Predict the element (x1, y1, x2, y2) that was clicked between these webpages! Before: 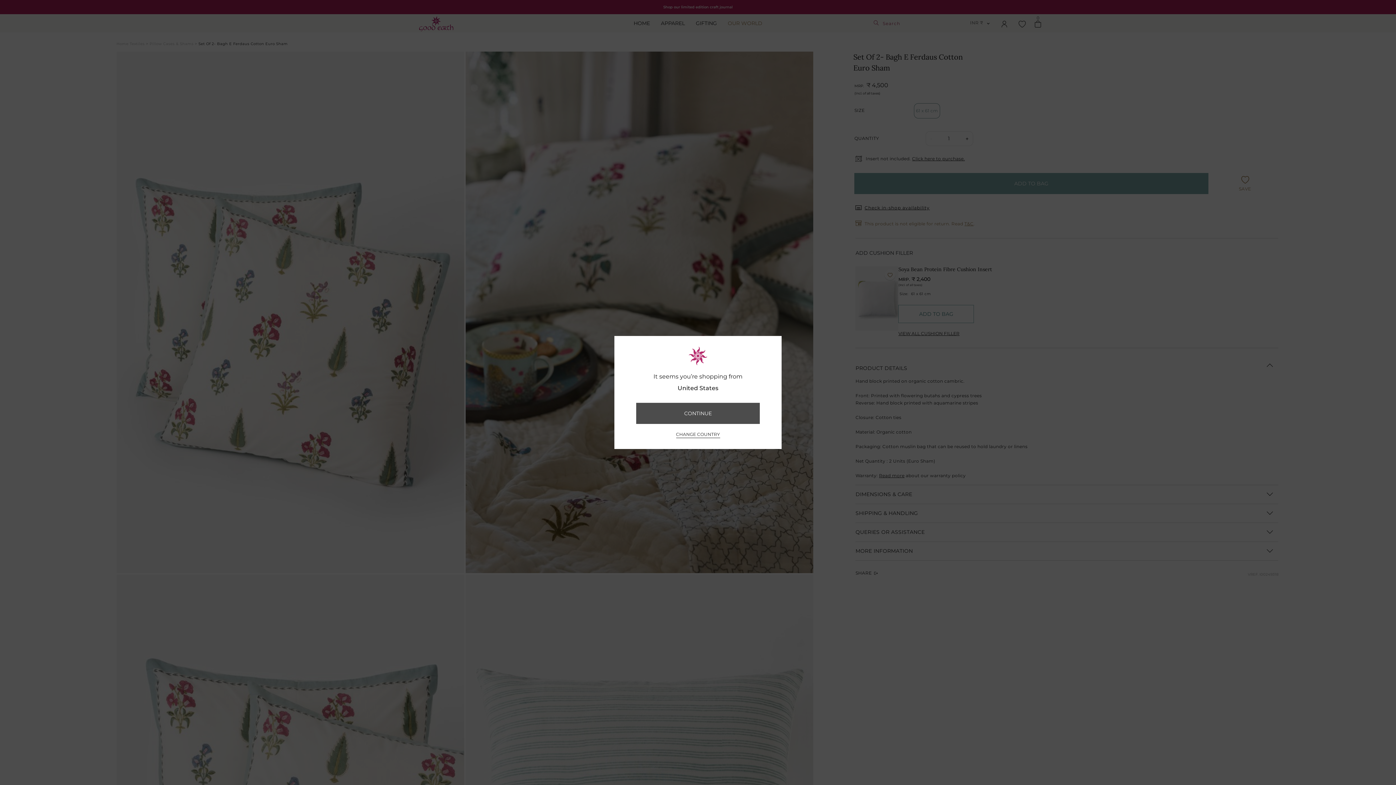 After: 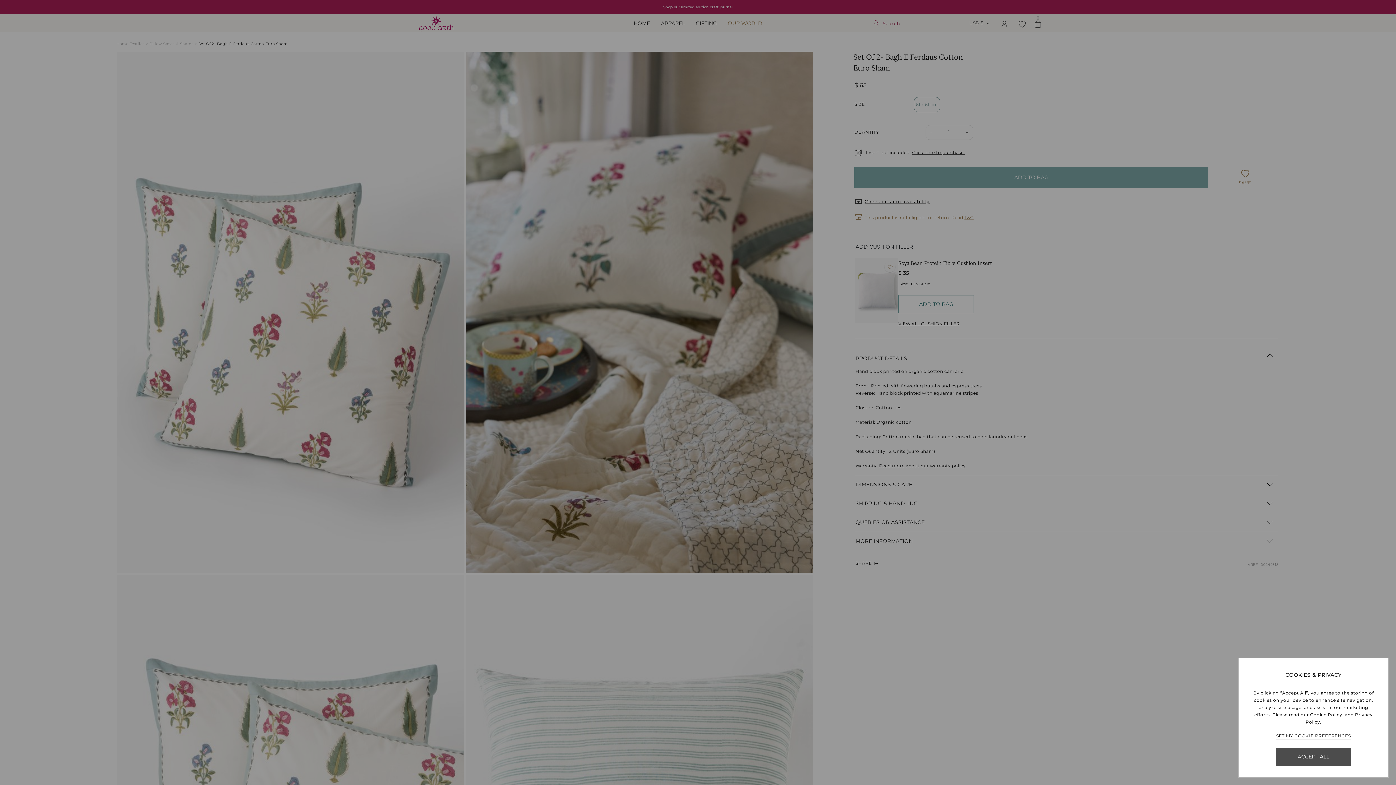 Action: label: CONTINUE bbox: (636, 403, 760, 424)